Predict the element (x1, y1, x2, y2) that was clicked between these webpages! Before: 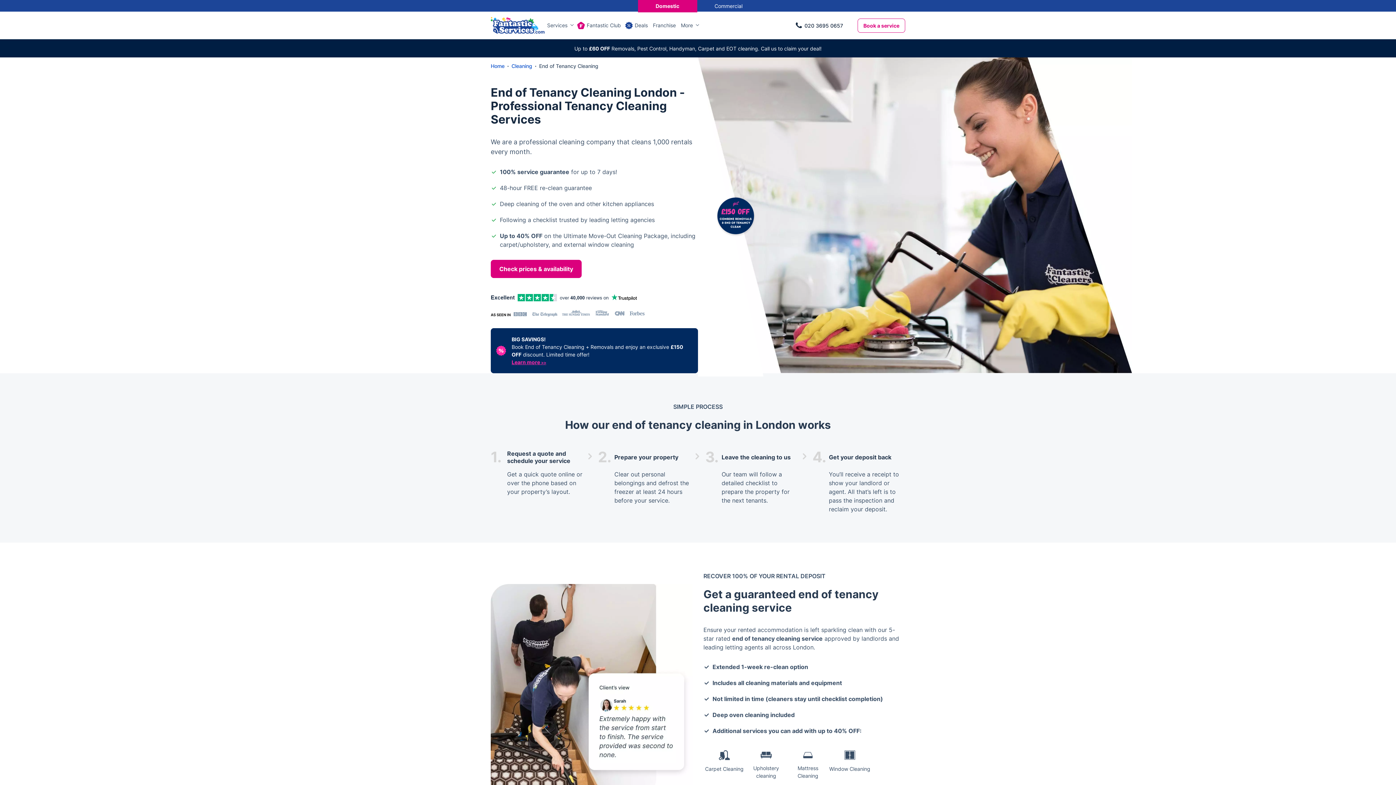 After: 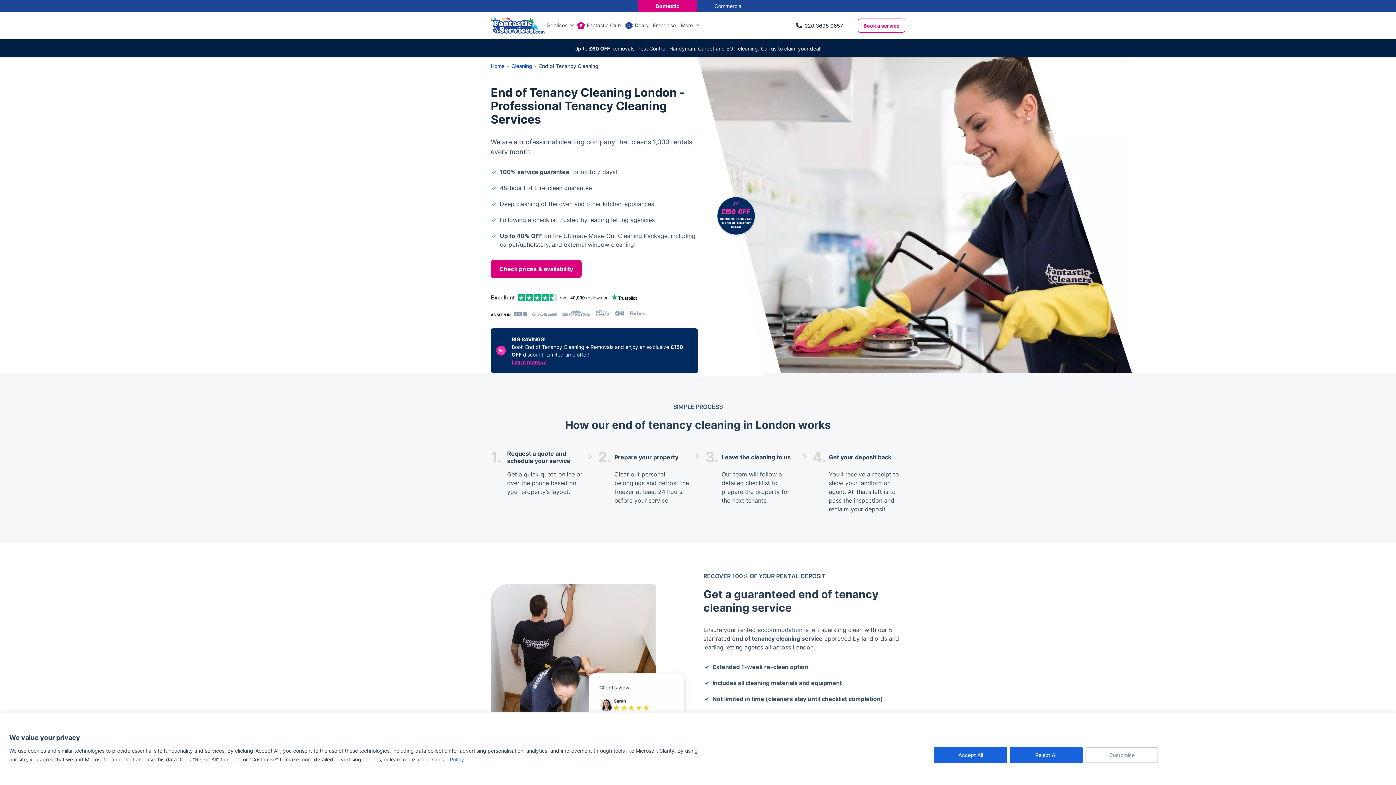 Action: label: 020 3695 0657 bbox: (804, 22, 843, 28)